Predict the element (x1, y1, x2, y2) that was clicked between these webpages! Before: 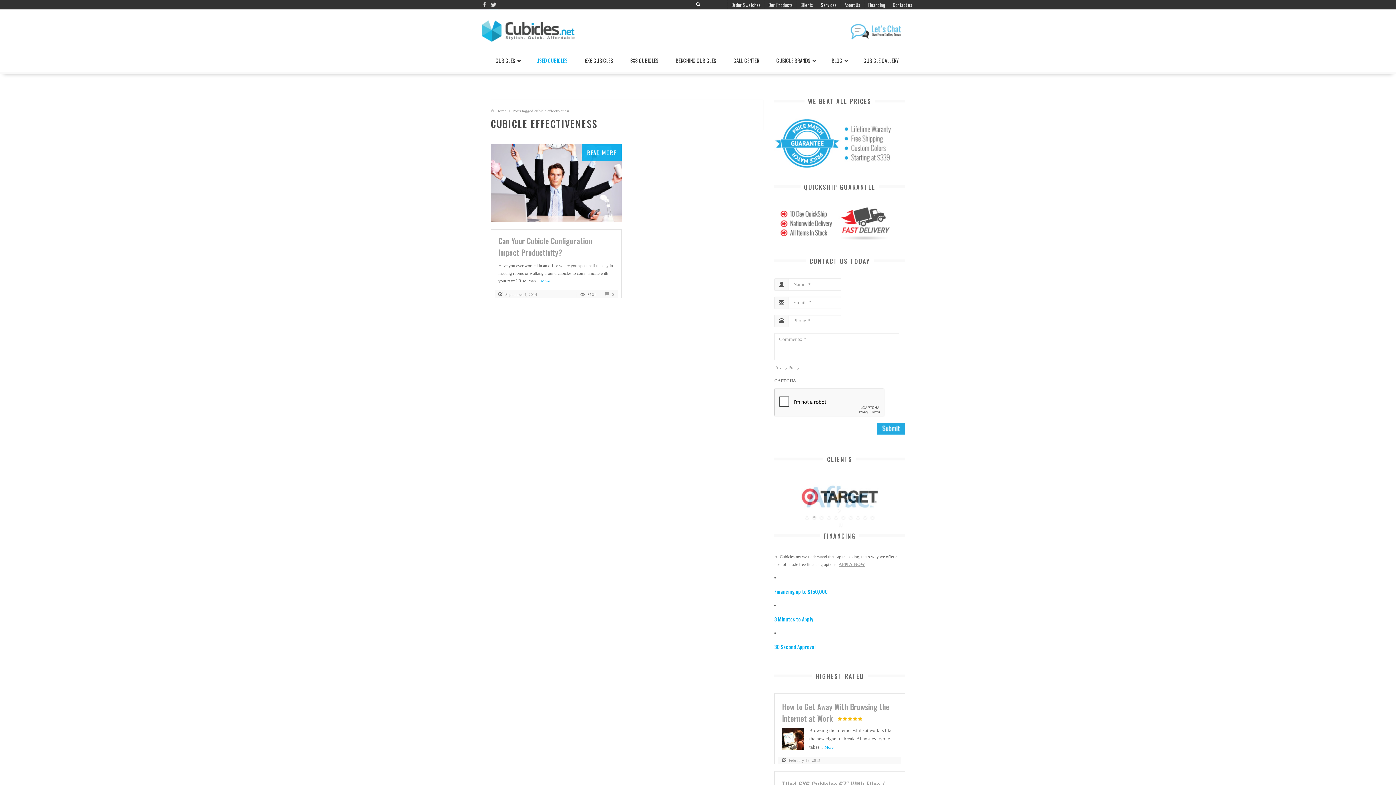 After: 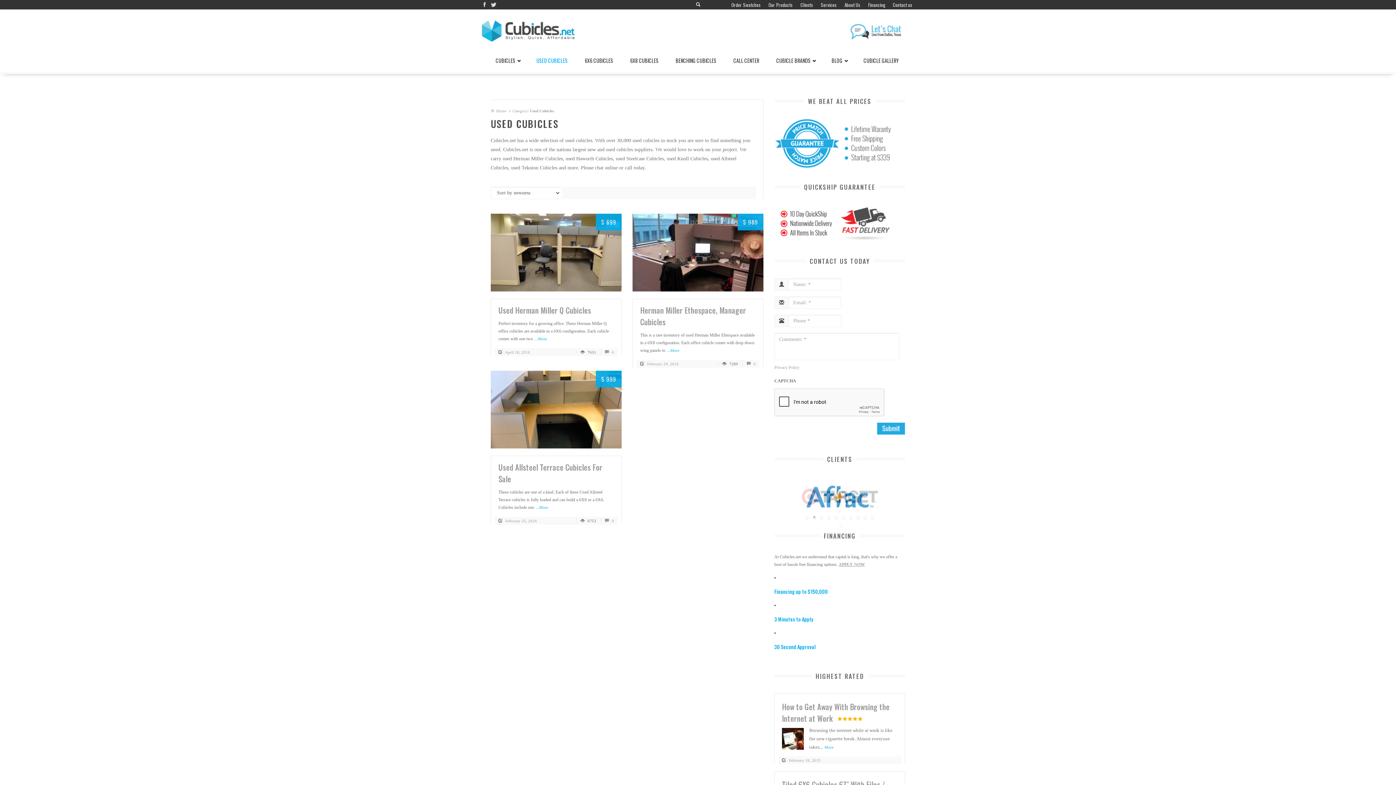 Action: label: USED CUBICLES bbox: (536, 46, 569, 72)